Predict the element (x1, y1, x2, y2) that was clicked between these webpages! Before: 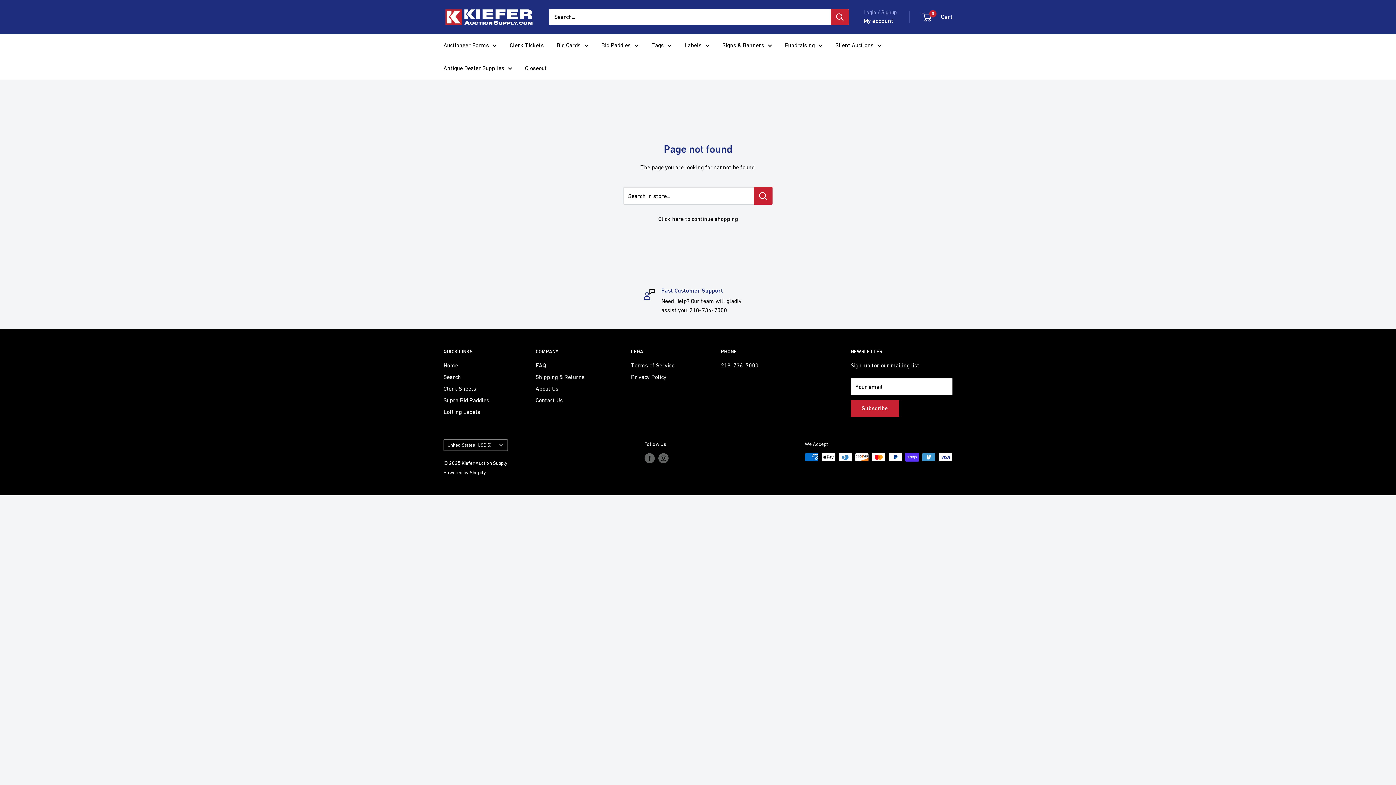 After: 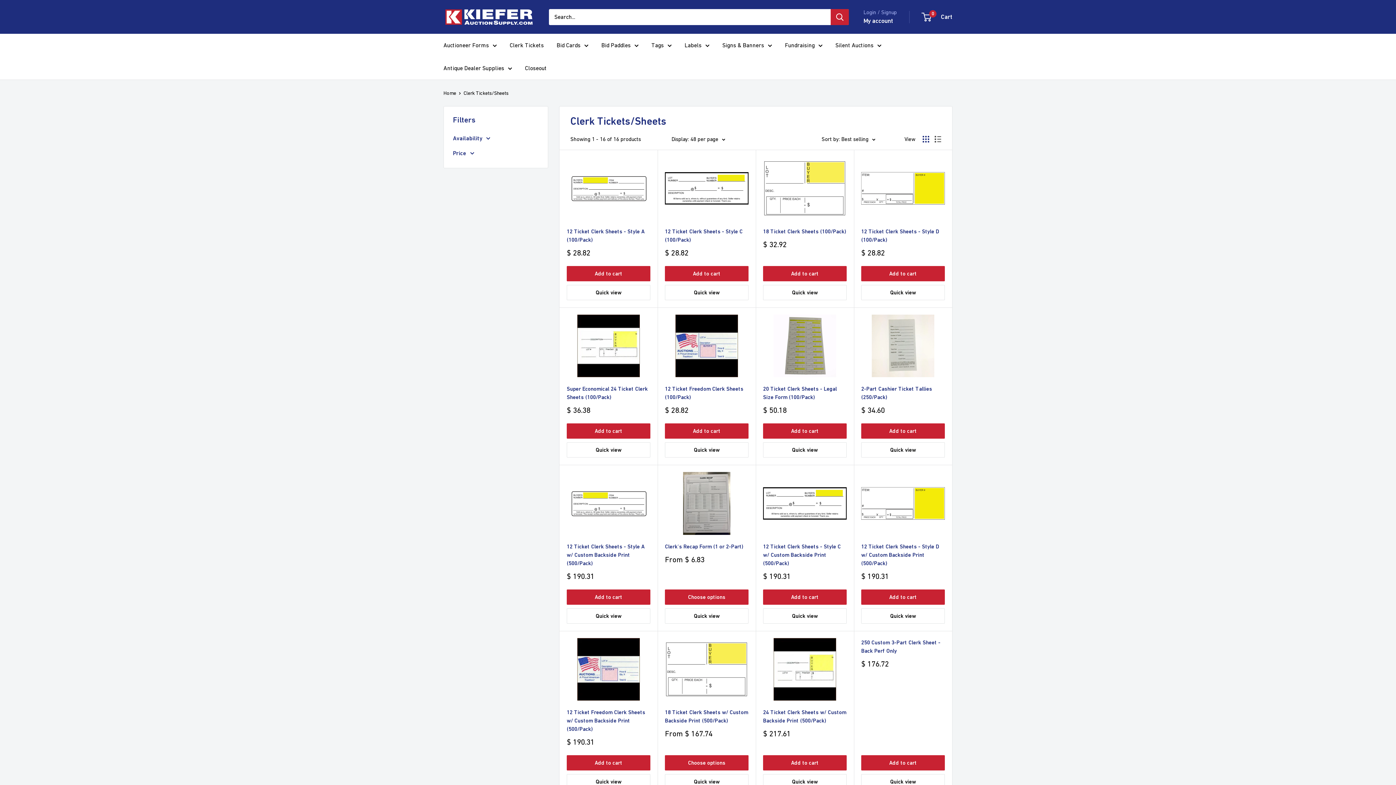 Action: label: Clerk Tickets bbox: (509, 40, 544, 50)